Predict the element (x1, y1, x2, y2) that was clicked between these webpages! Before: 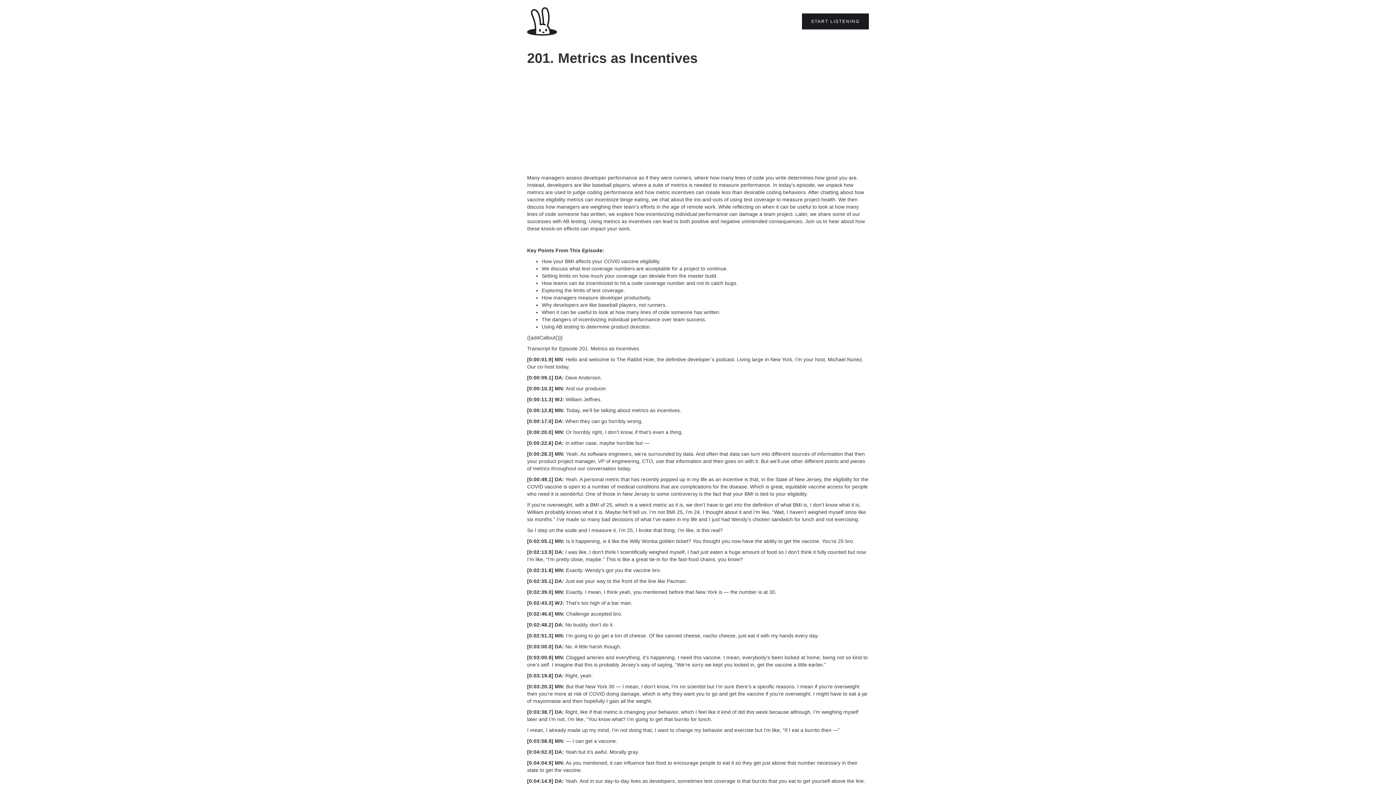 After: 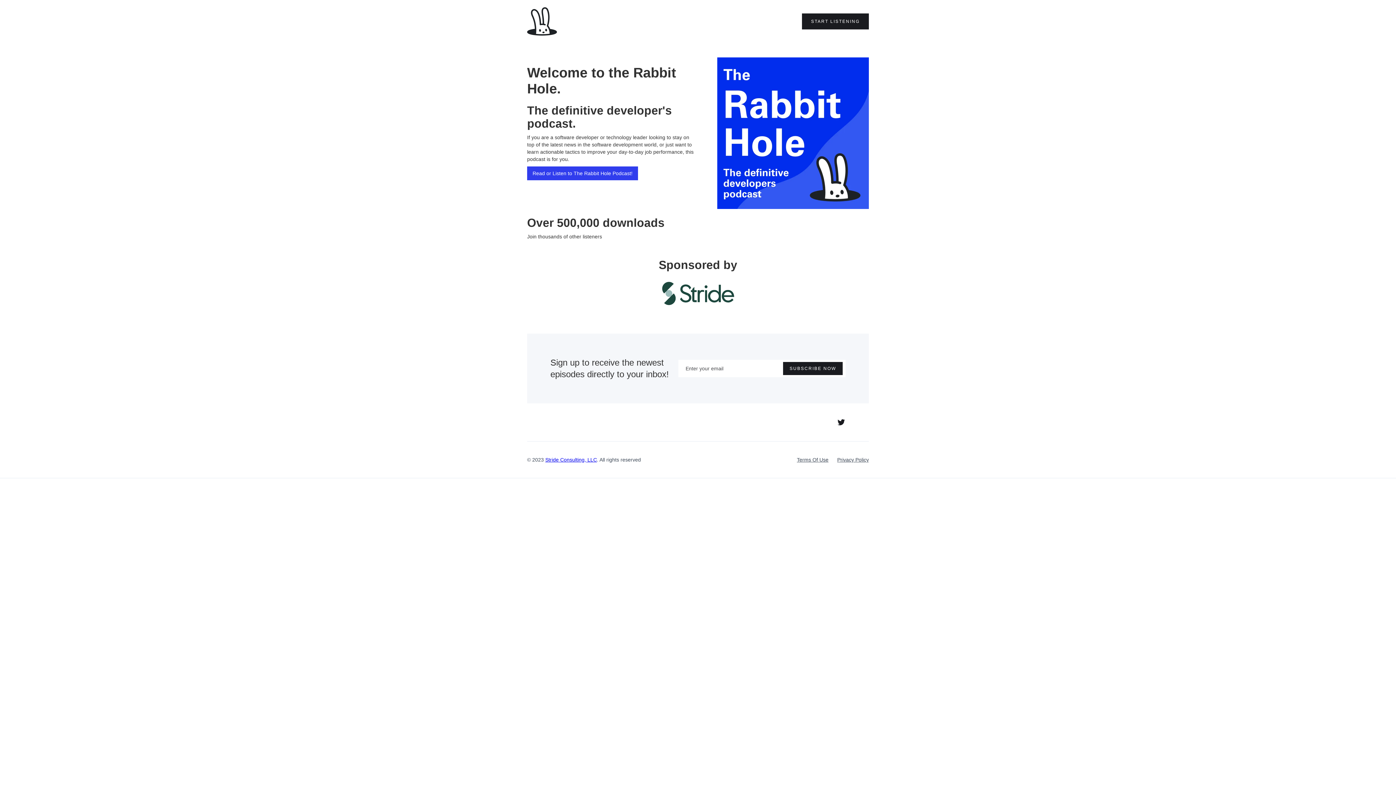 Action: bbox: (527, 7, 557, 35) label: home